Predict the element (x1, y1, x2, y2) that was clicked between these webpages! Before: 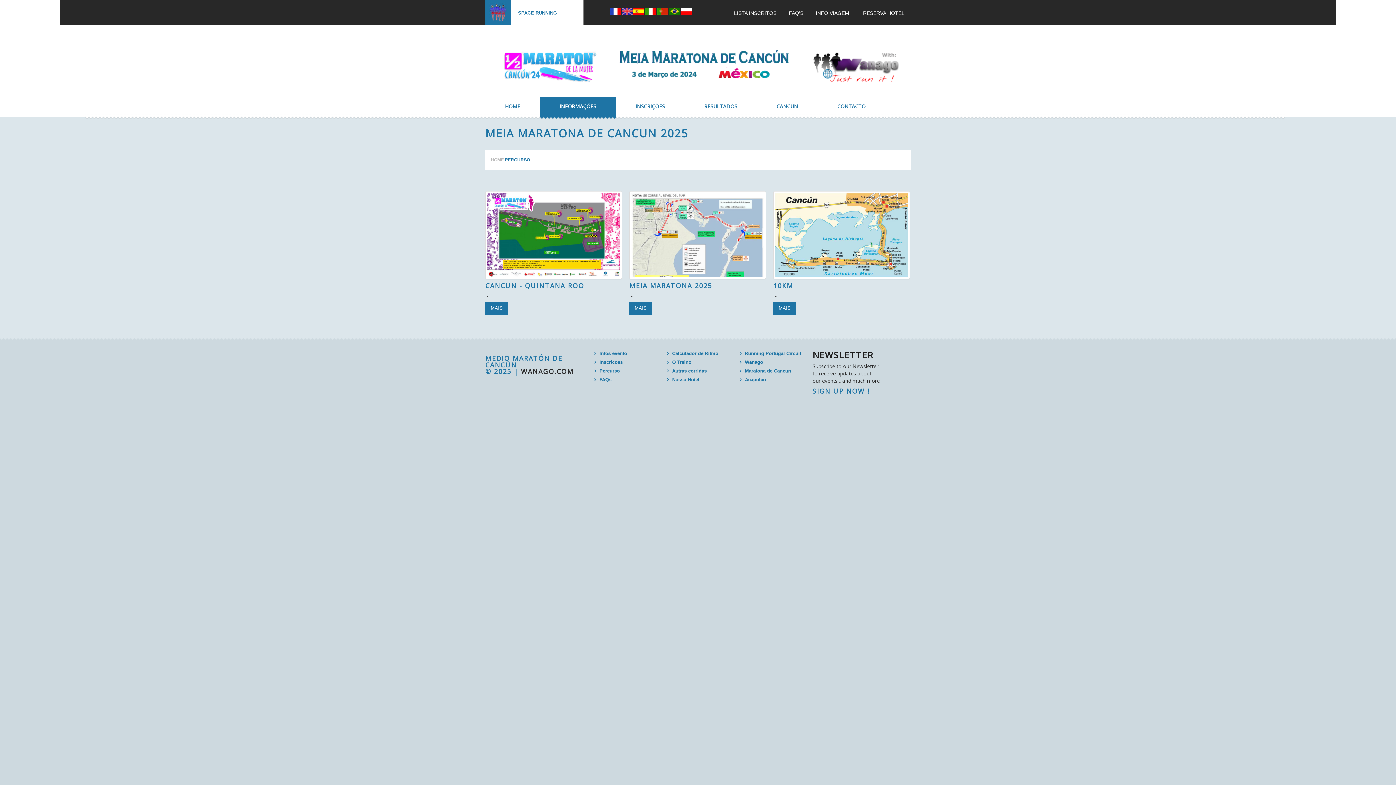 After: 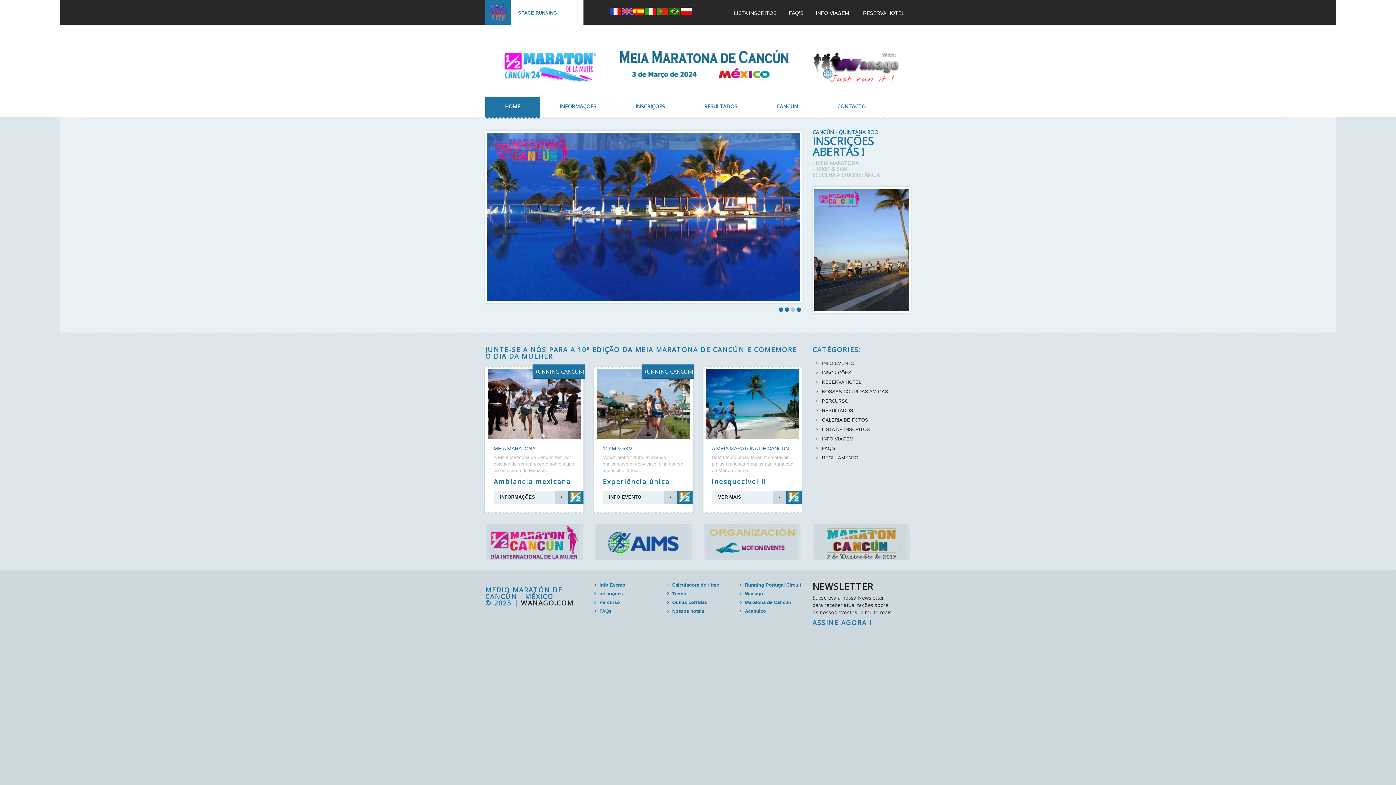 Action: bbox: (657, 8, 668, 13)